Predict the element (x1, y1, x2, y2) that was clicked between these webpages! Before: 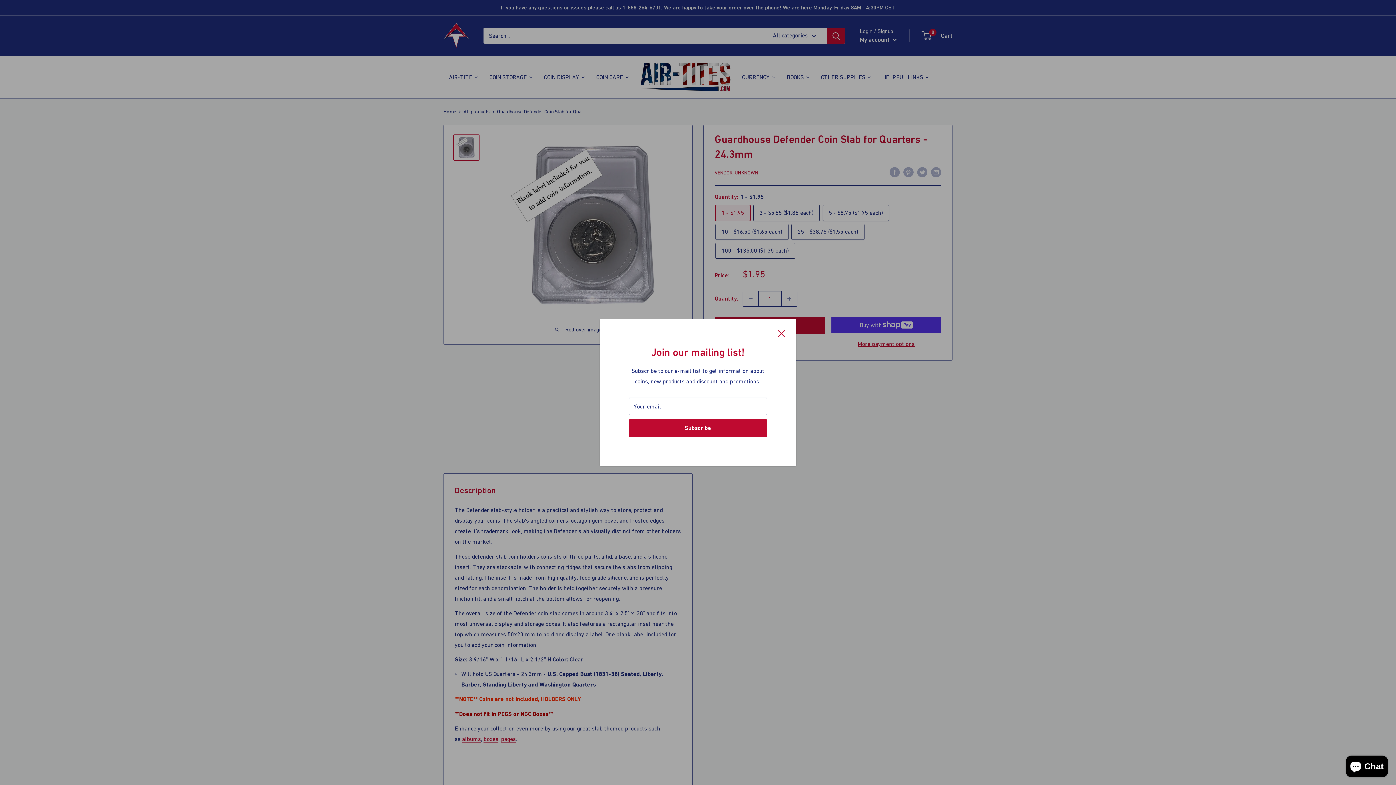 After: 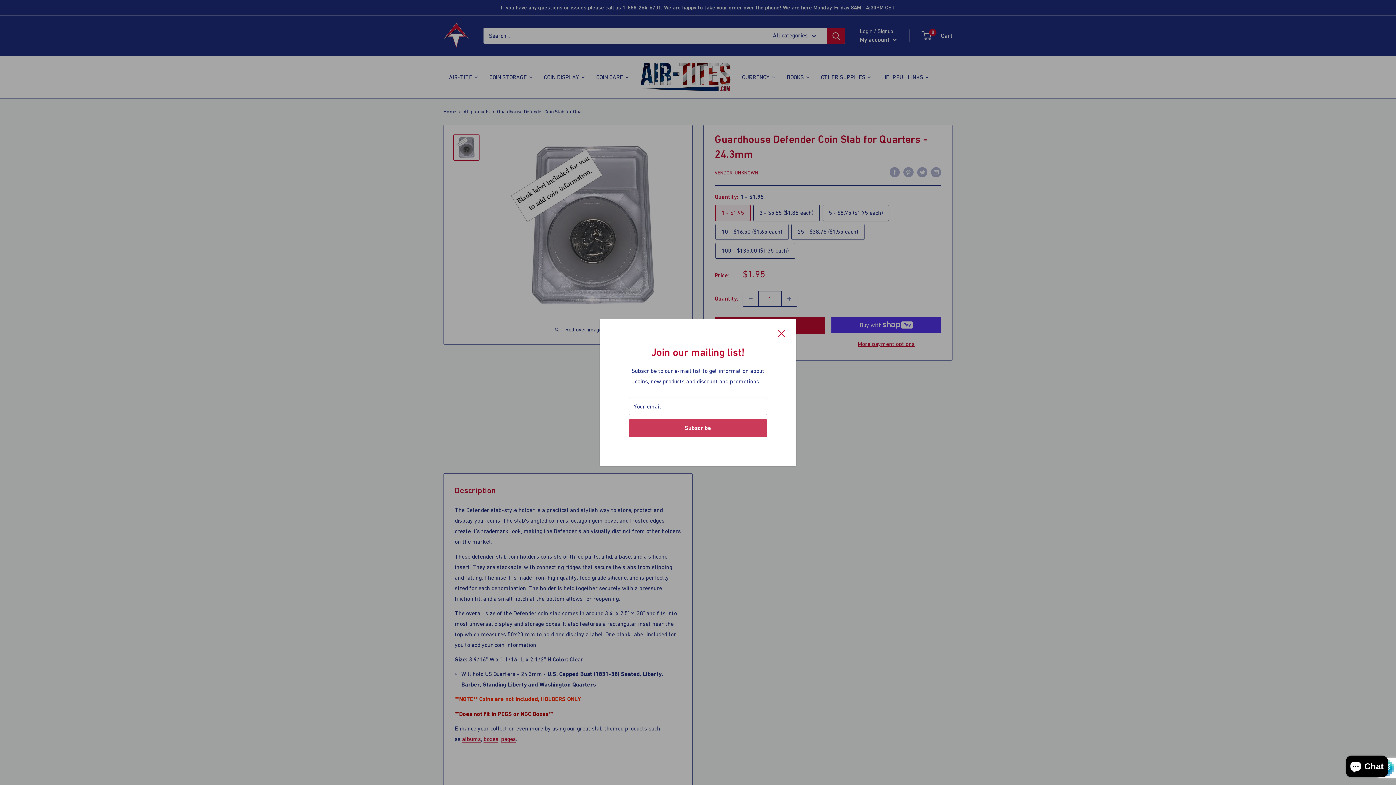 Action: label: Subscribe bbox: (629, 419, 767, 437)